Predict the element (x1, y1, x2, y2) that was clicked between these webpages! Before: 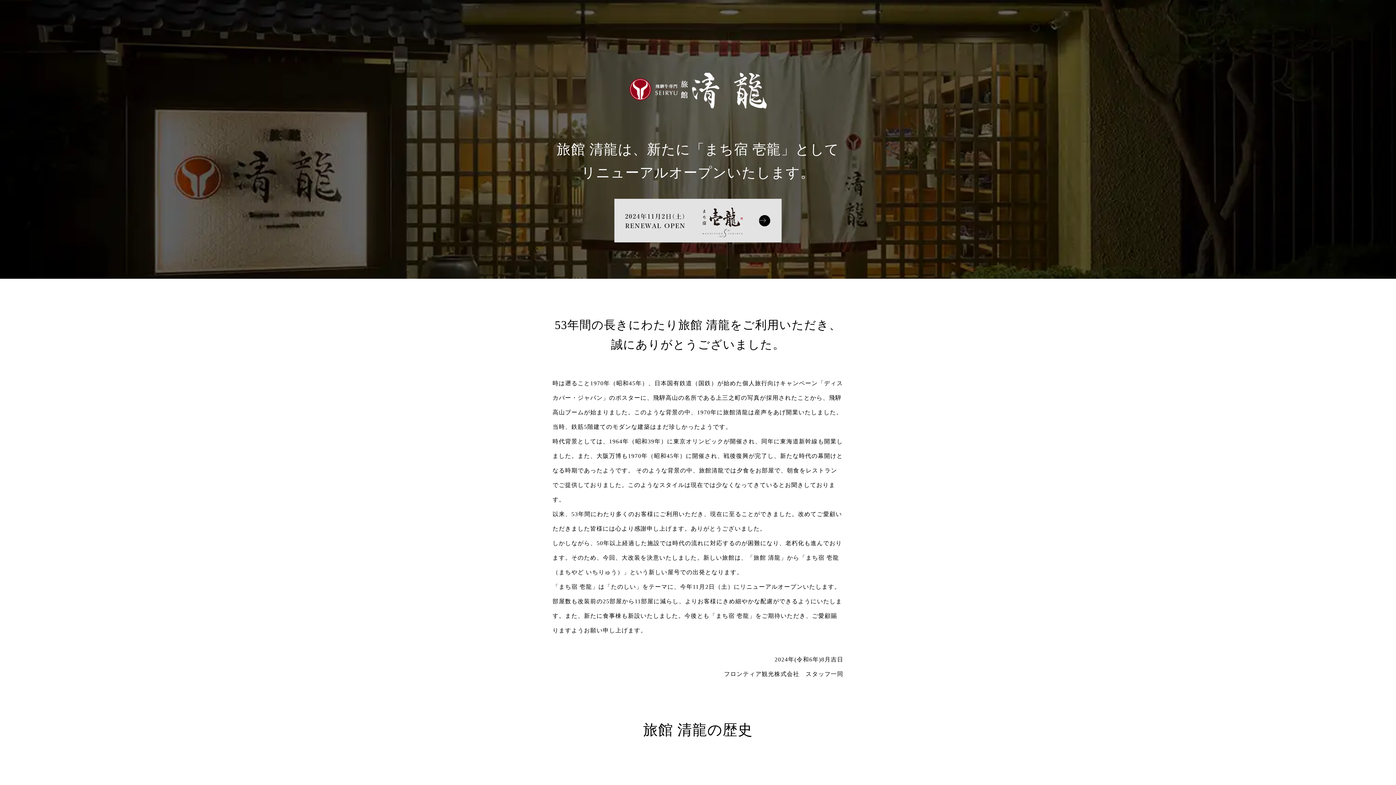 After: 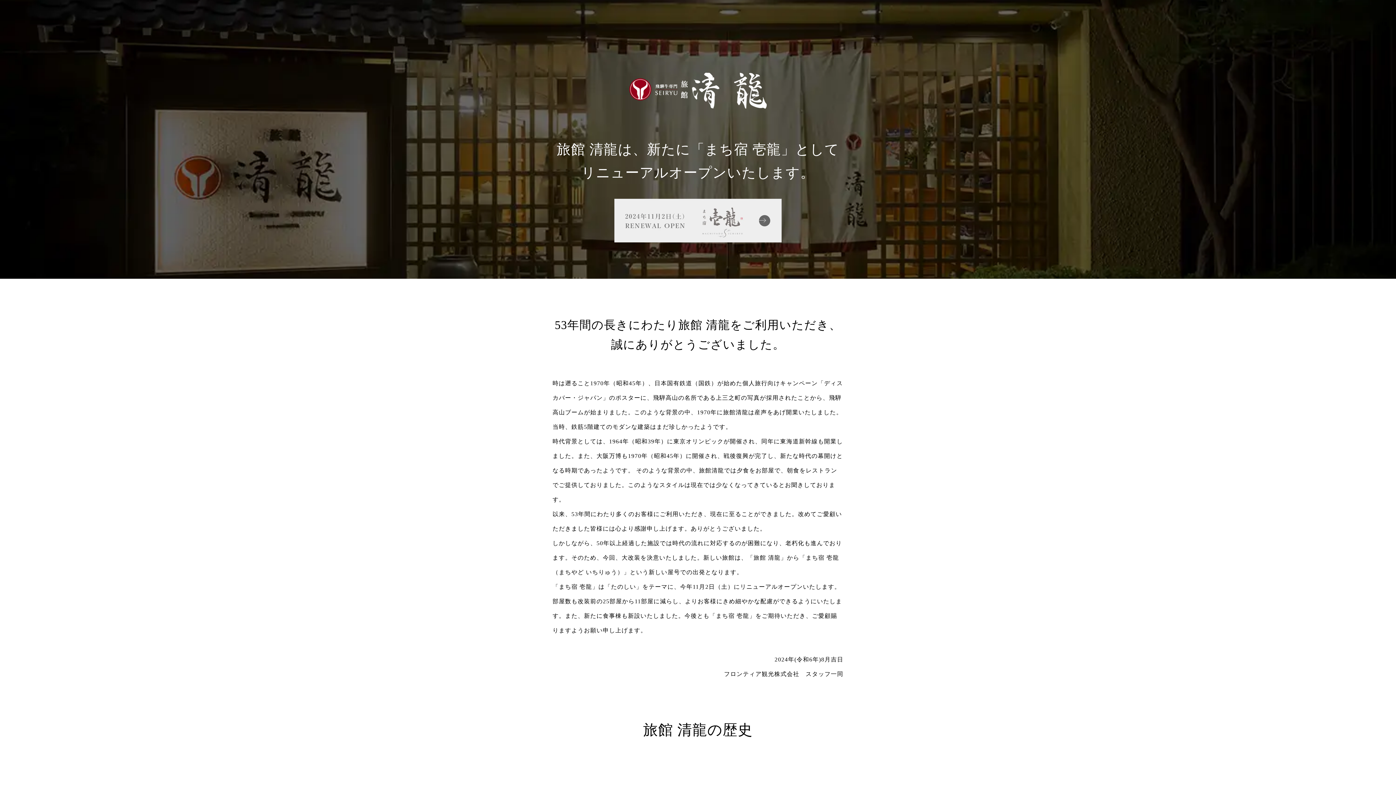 Action: bbox: (614, 234, 781, 241)